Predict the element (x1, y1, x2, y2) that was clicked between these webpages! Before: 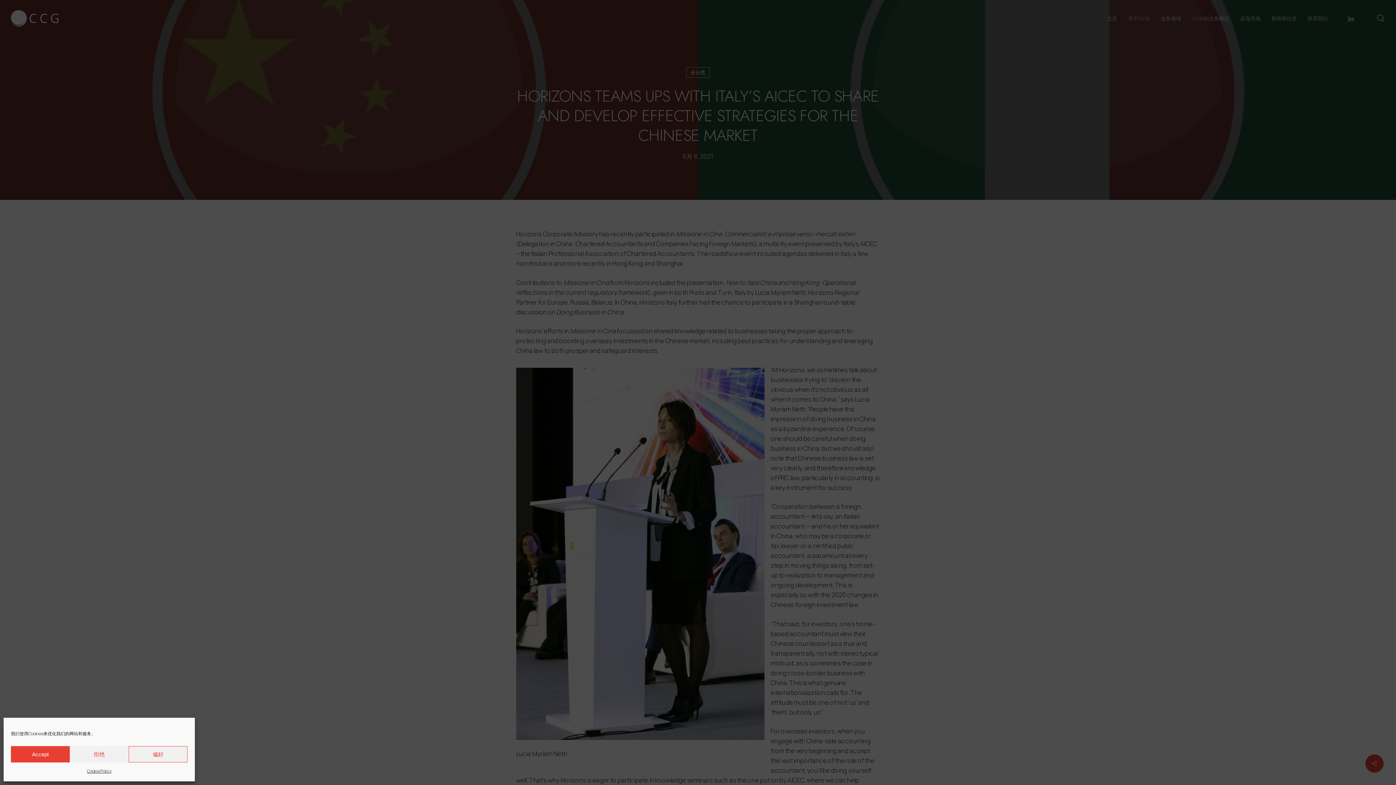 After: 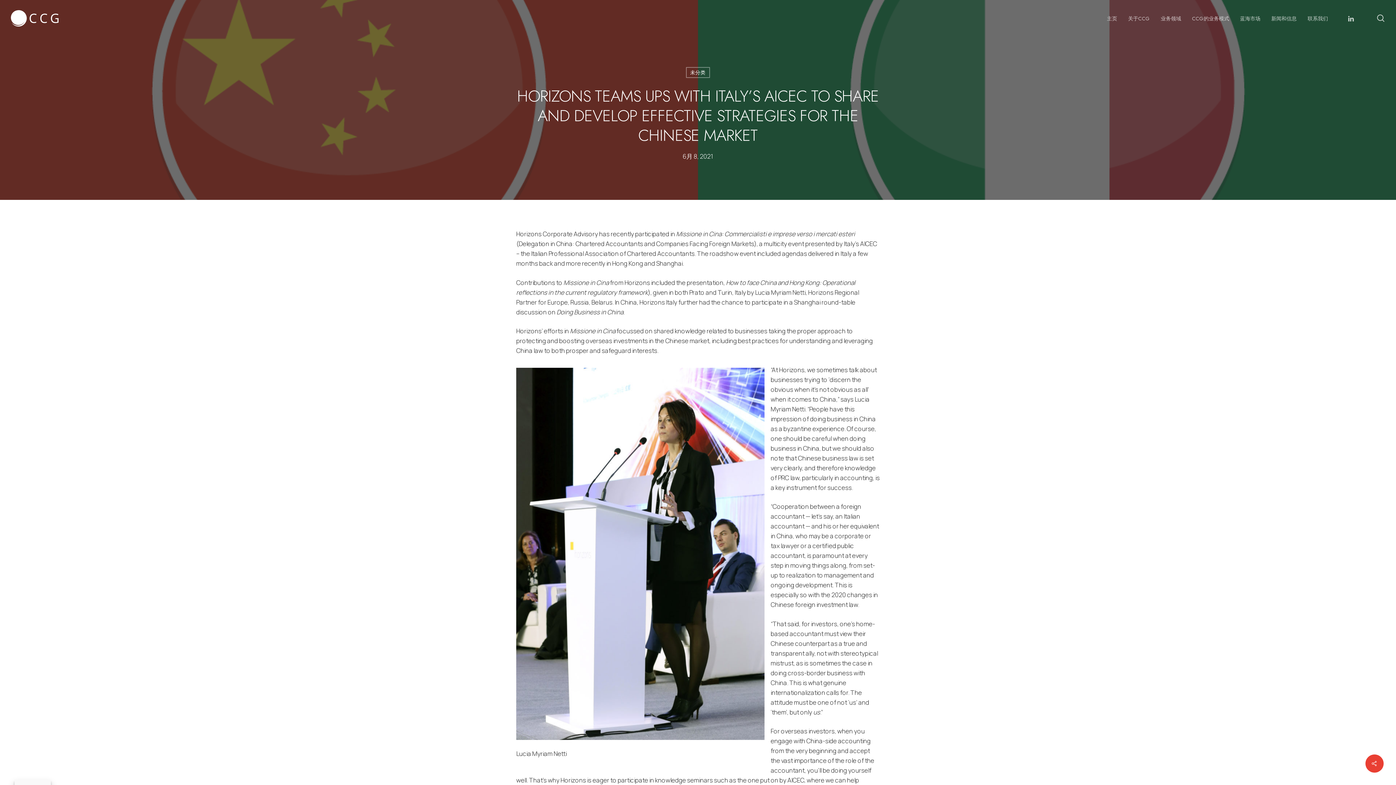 Action: bbox: (10, 746, 69, 762) label: Accept